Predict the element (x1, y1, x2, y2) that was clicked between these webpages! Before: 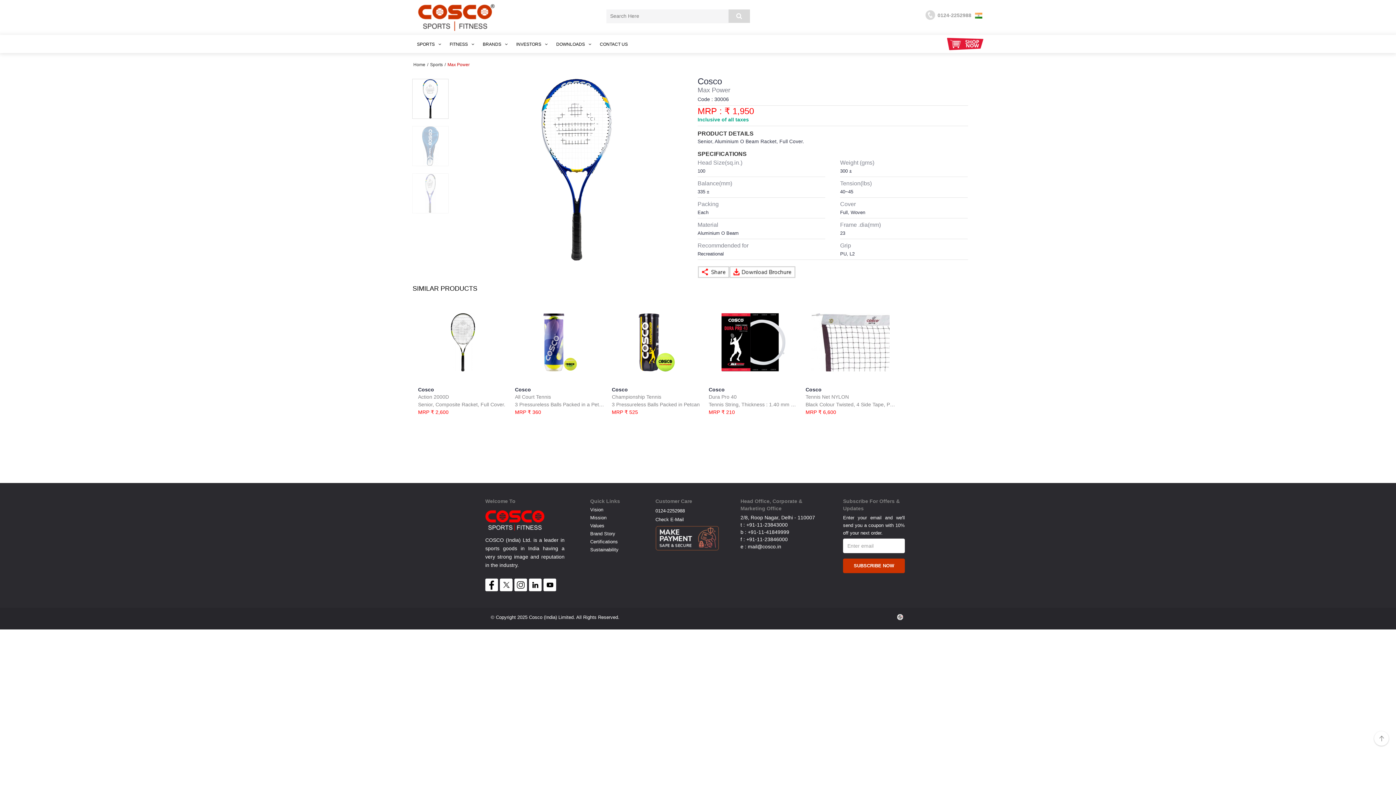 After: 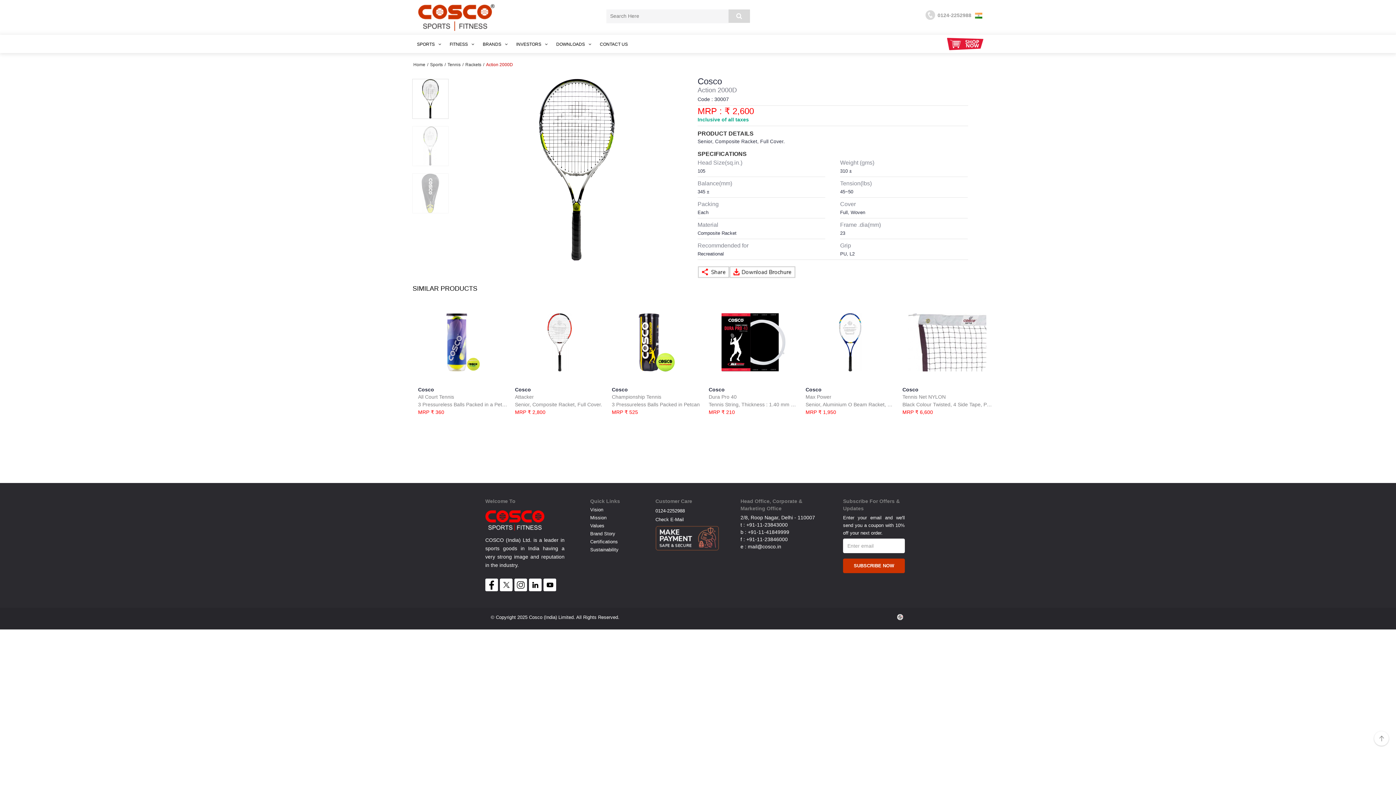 Action: bbox: (414, 300, 511, 377)